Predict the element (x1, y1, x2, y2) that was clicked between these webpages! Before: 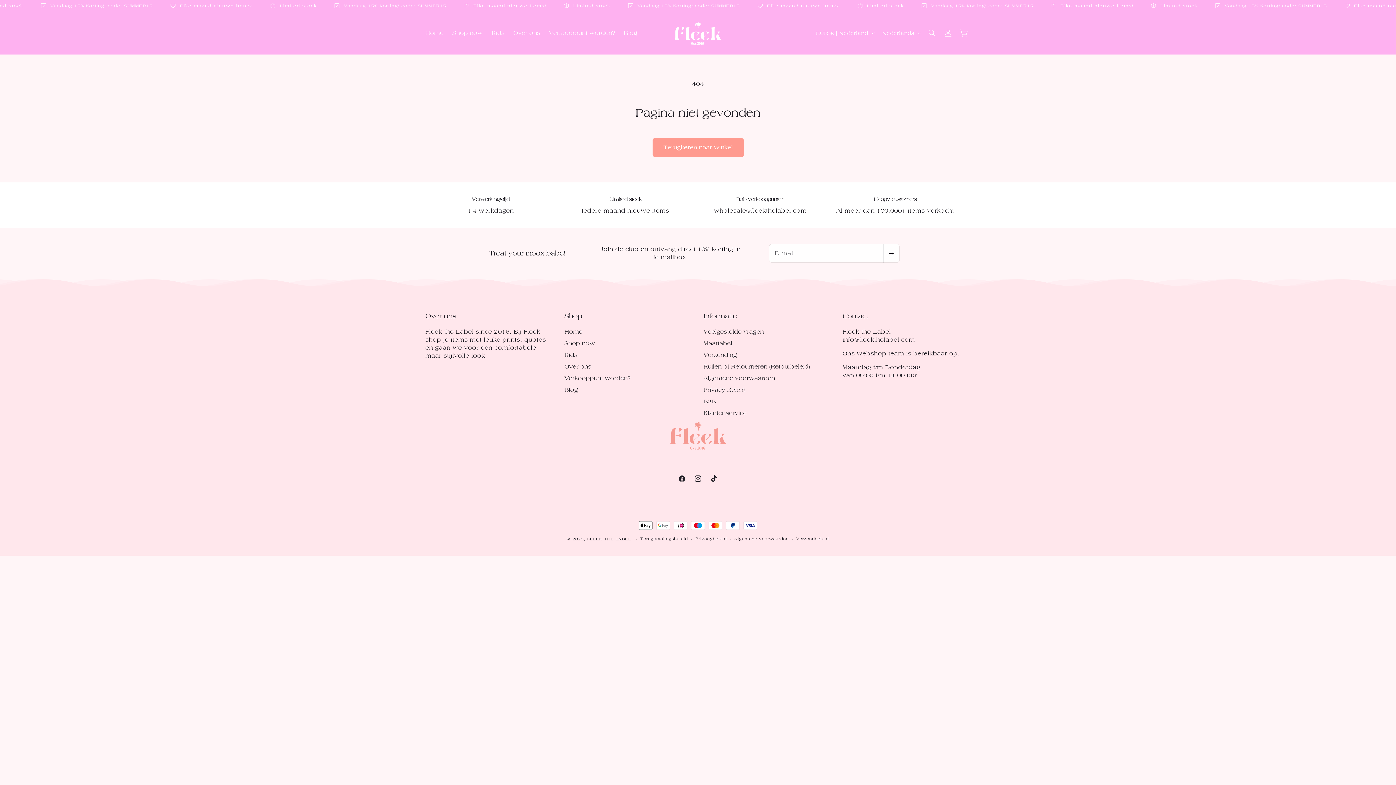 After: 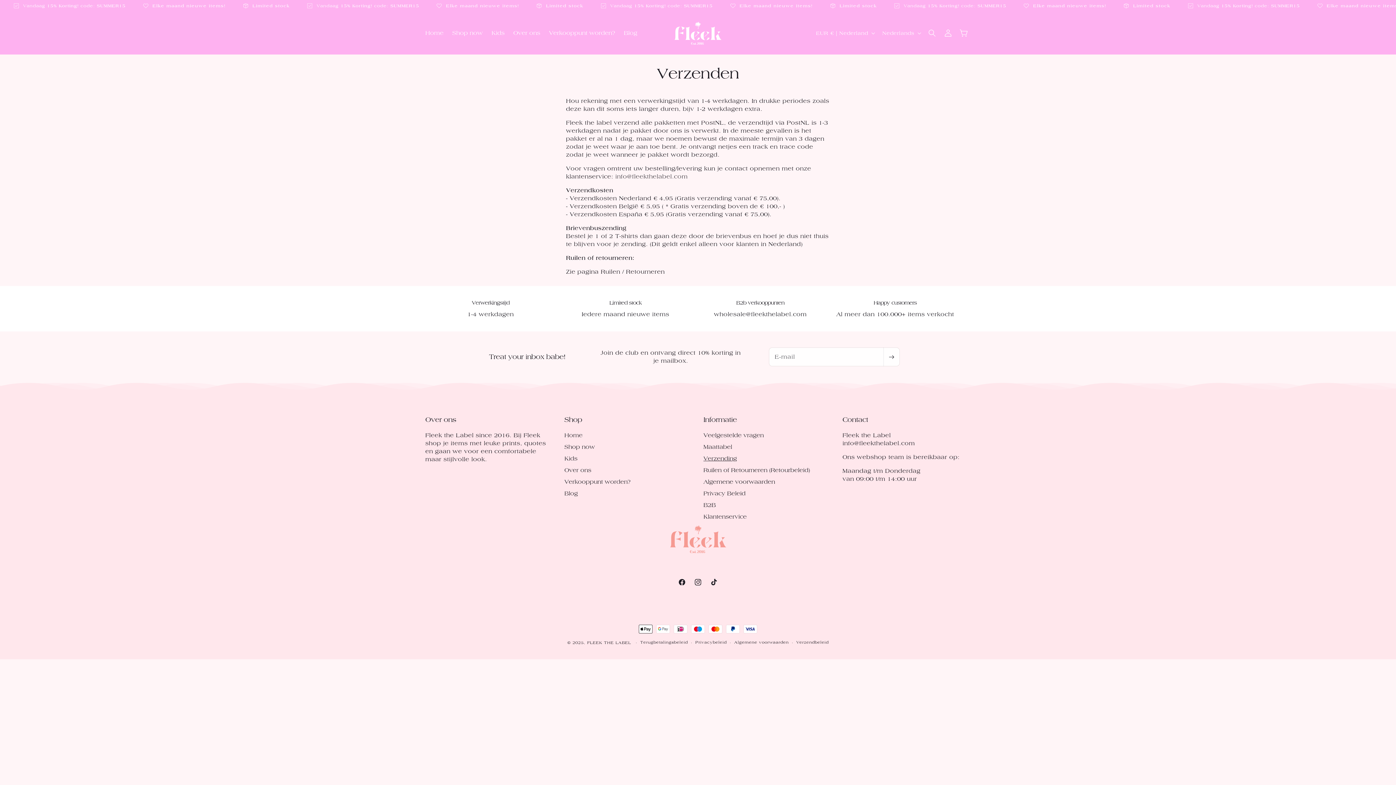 Action: label: Verzending bbox: (703, 349, 737, 361)